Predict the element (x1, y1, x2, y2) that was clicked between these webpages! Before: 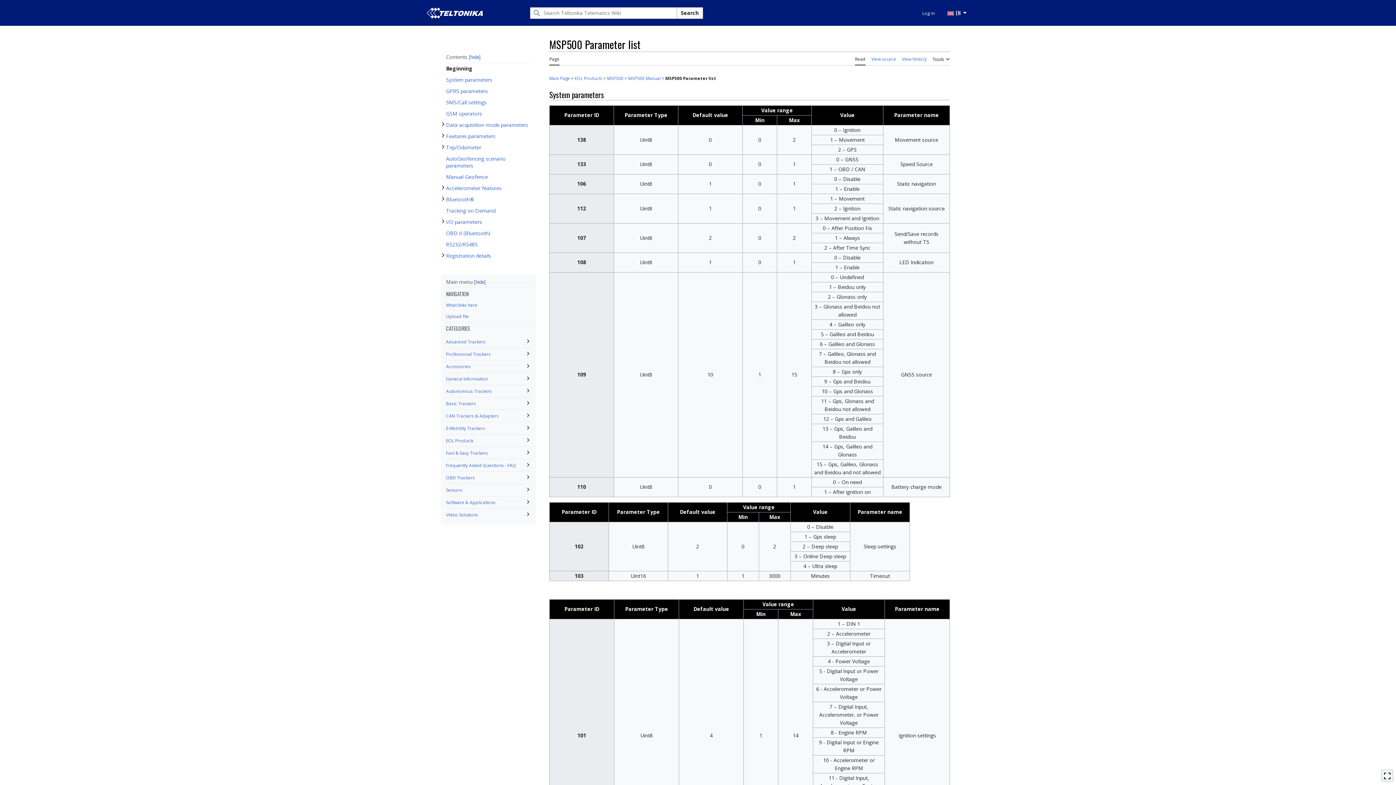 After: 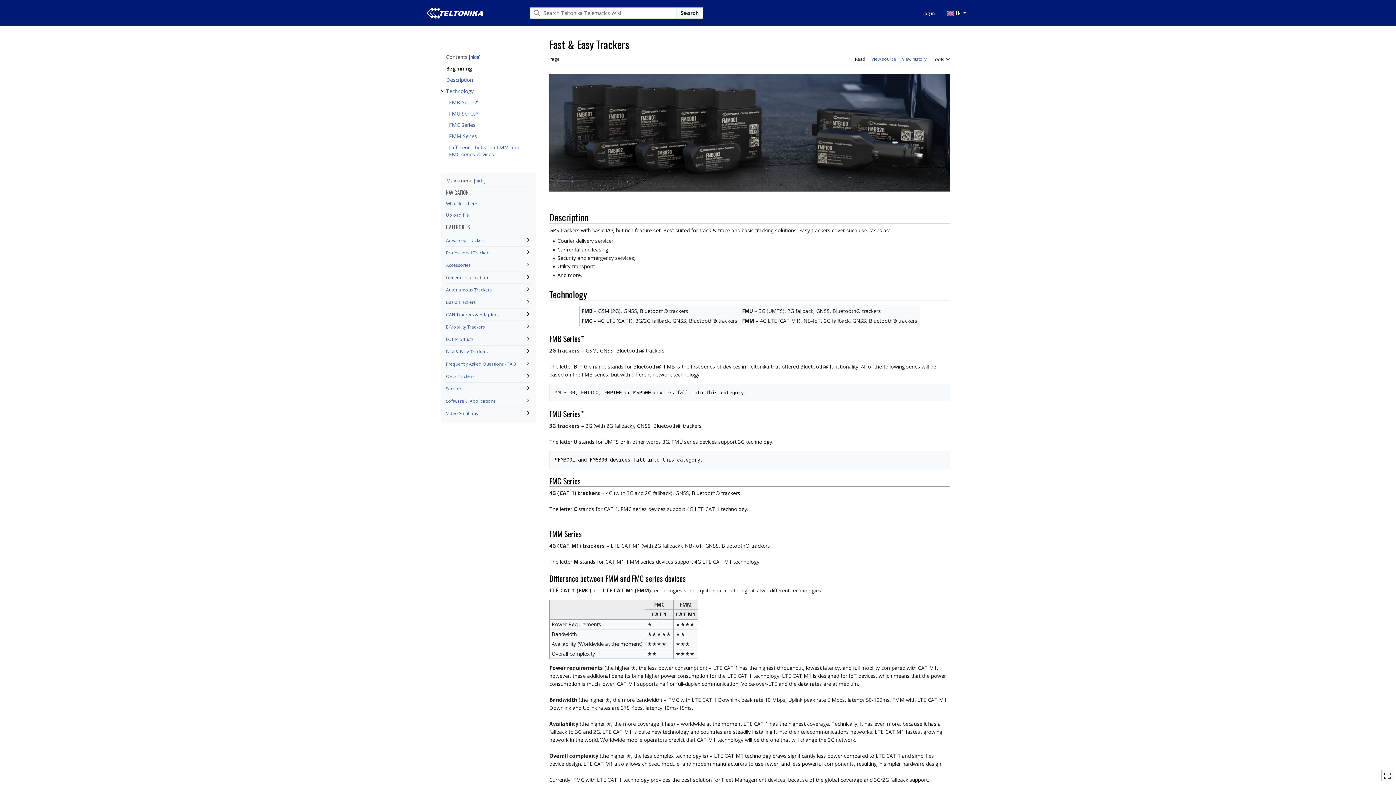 Action: label: Fast & Easy Trackers bbox: (446, 450, 488, 456)